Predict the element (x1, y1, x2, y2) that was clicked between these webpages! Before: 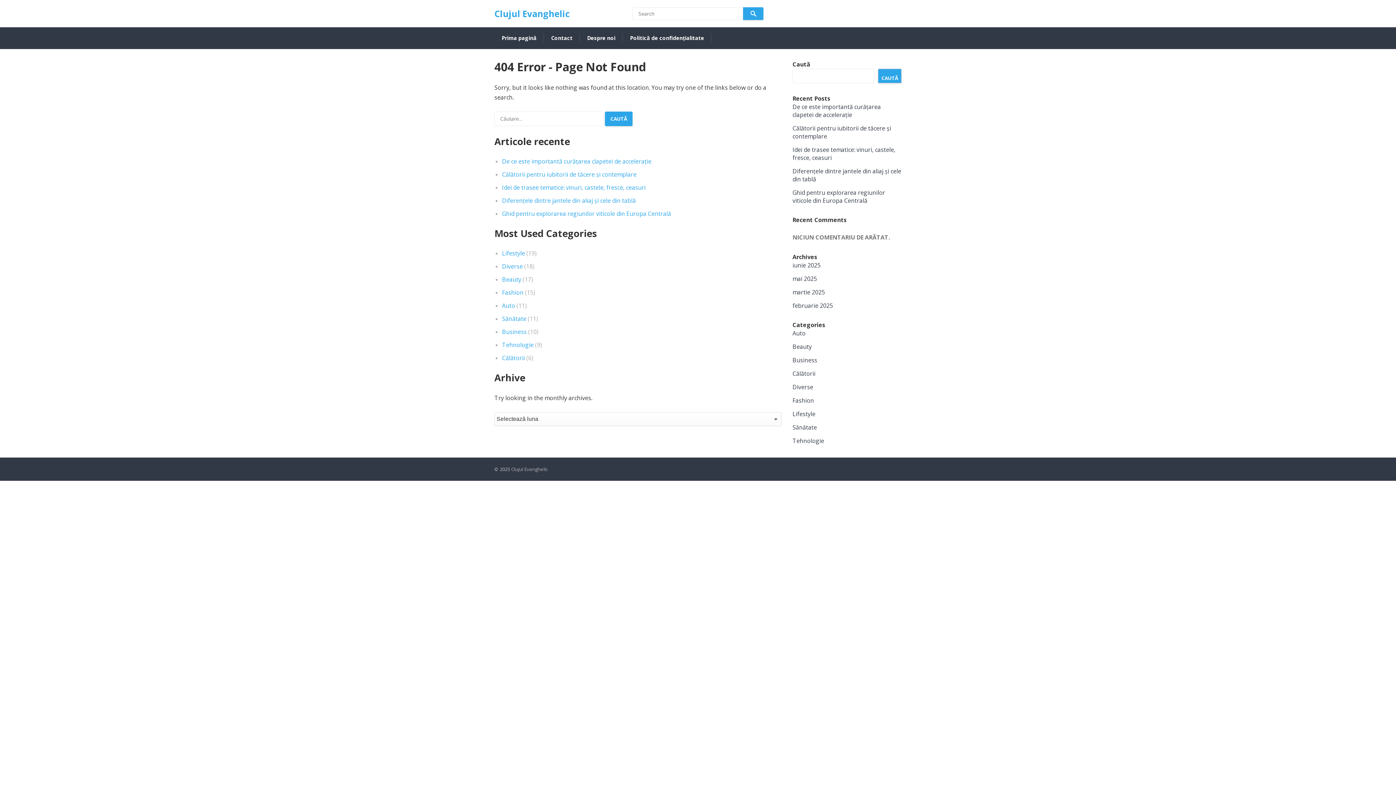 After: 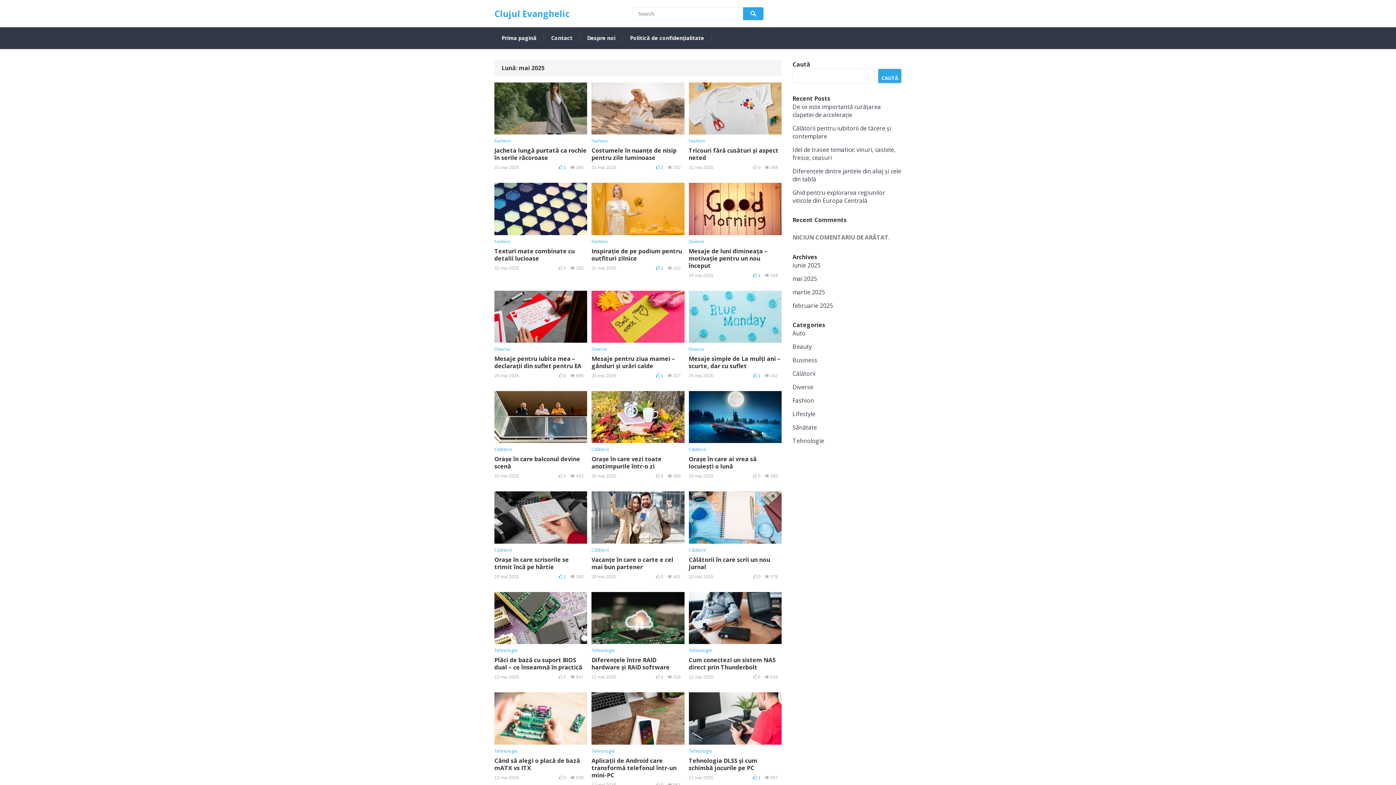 Action: label: mai 2025 bbox: (792, 274, 817, 282)